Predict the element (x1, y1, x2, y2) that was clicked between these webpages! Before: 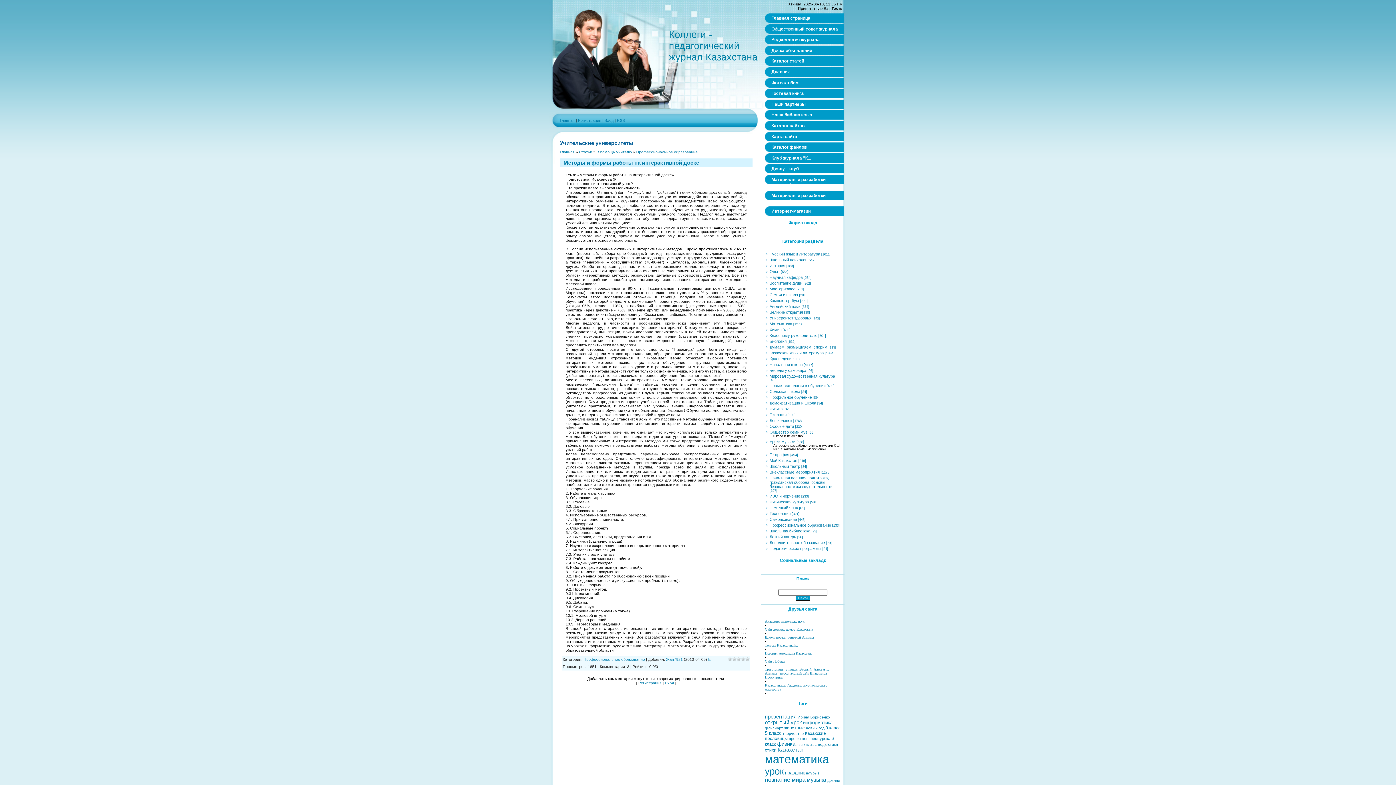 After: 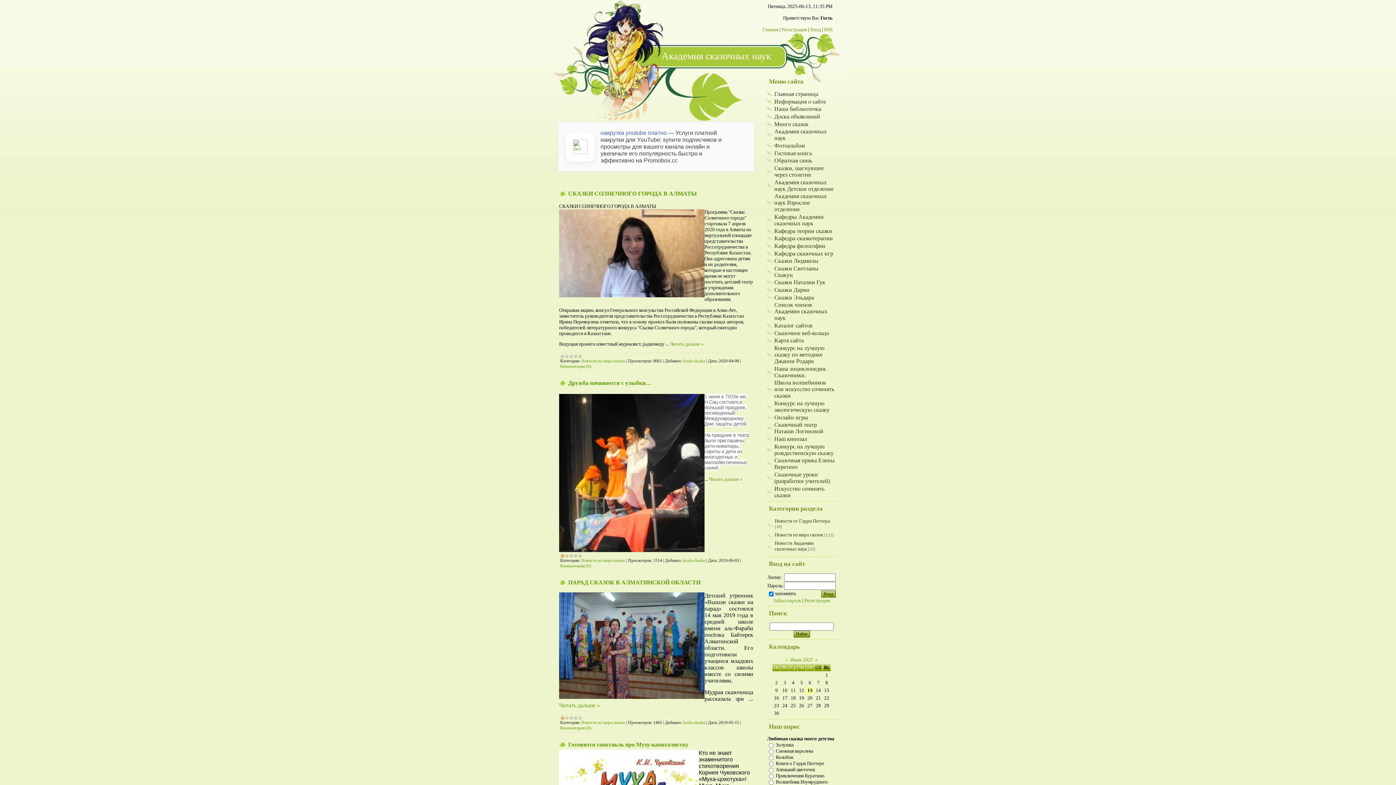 Action: label: Академия сказочных наук bbox: (765, 619, 804, 623)